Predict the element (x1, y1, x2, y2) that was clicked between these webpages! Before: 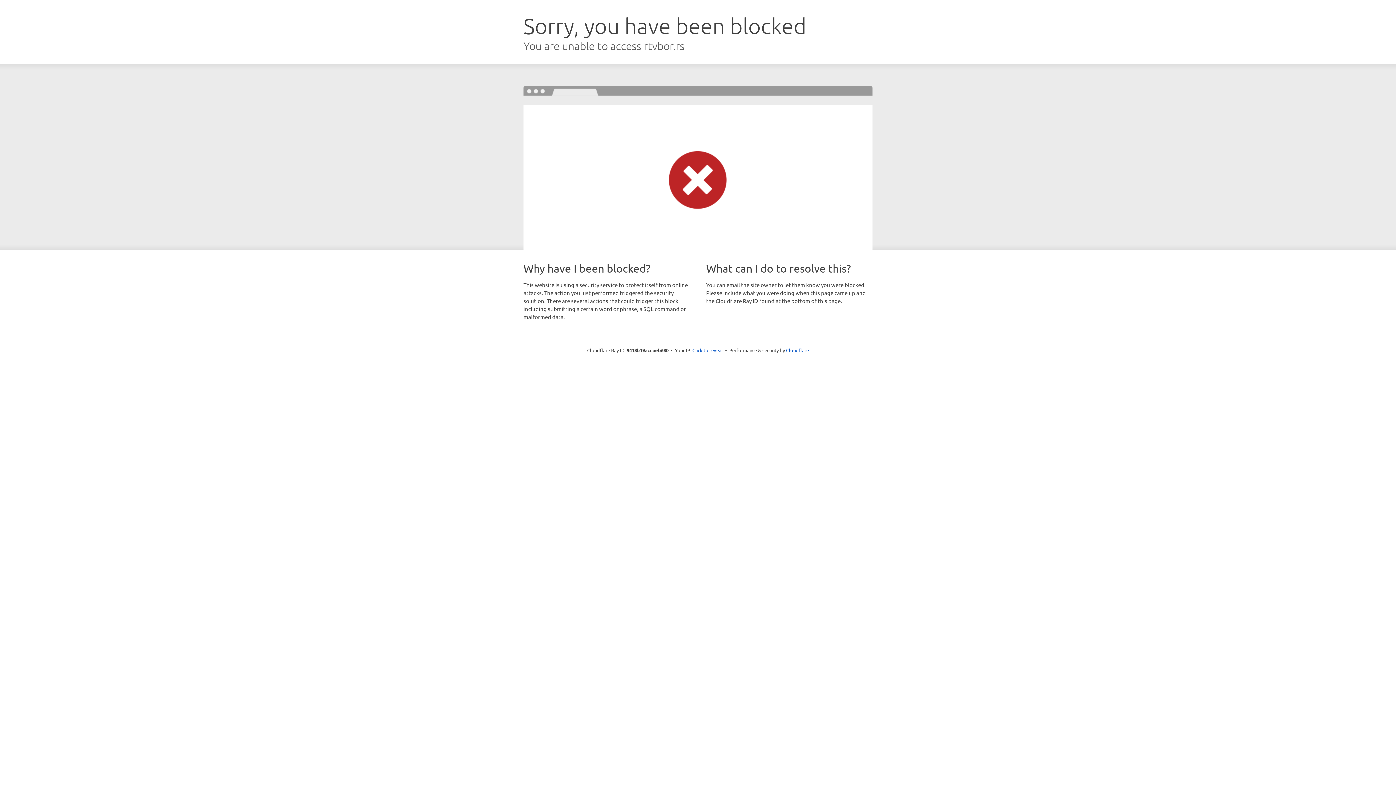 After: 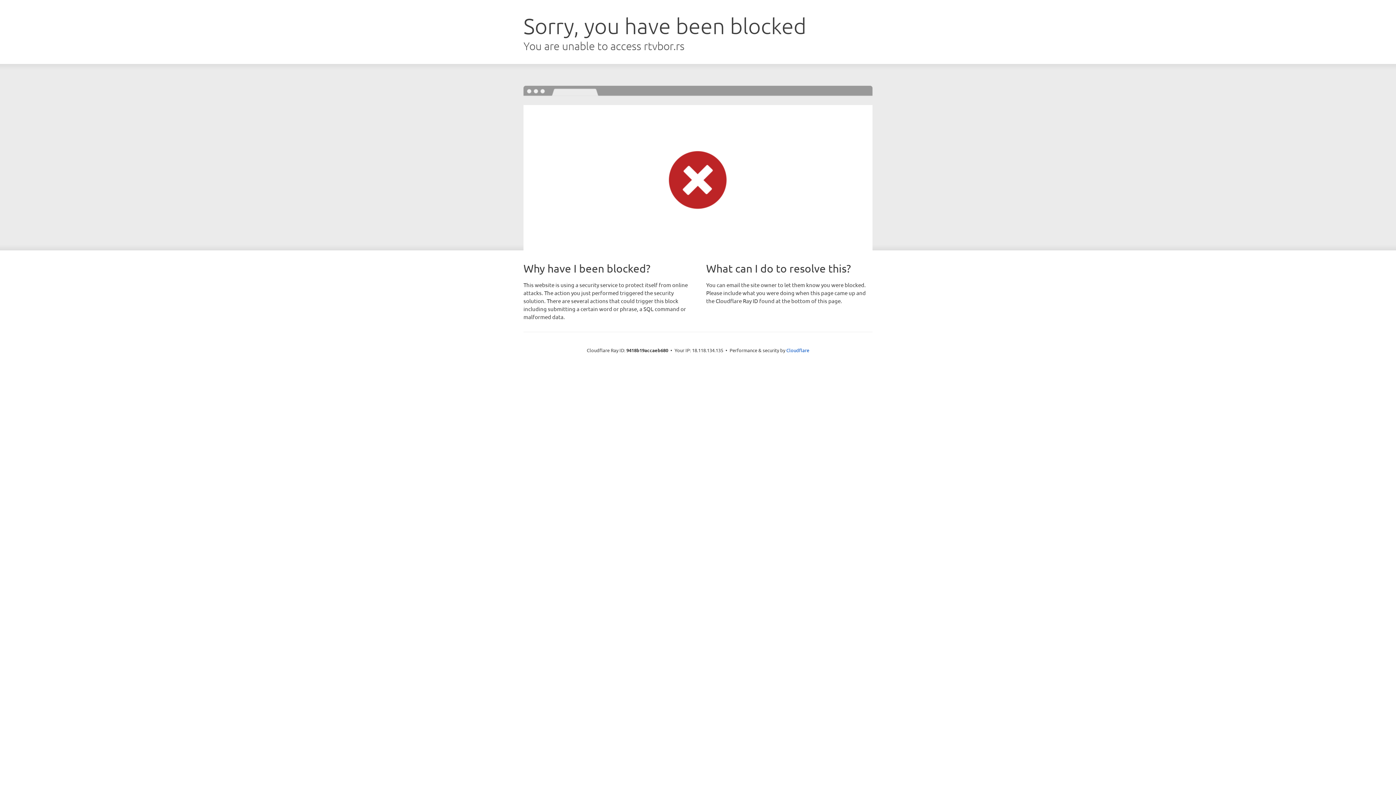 Action: bbox: (692, 346, 723, 353) label: Click to reveal